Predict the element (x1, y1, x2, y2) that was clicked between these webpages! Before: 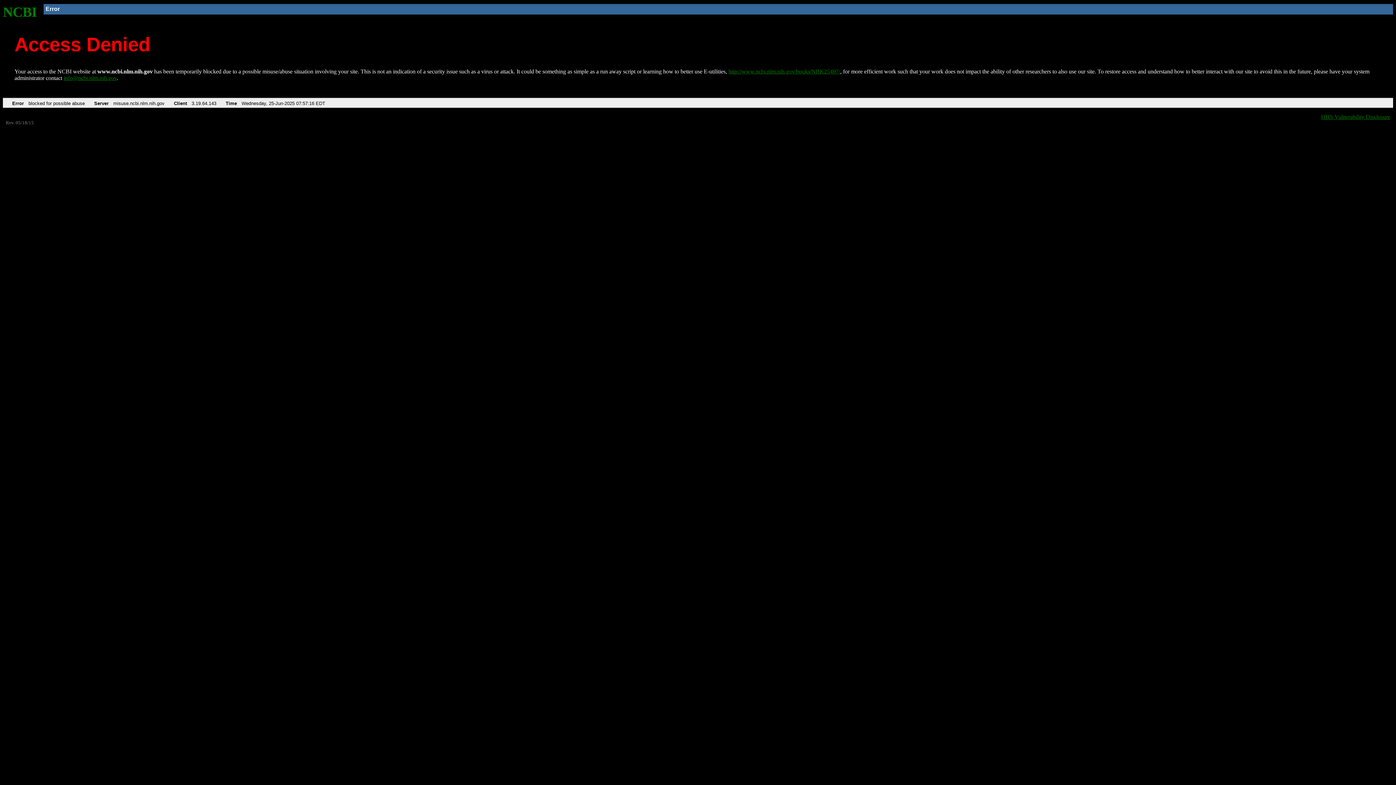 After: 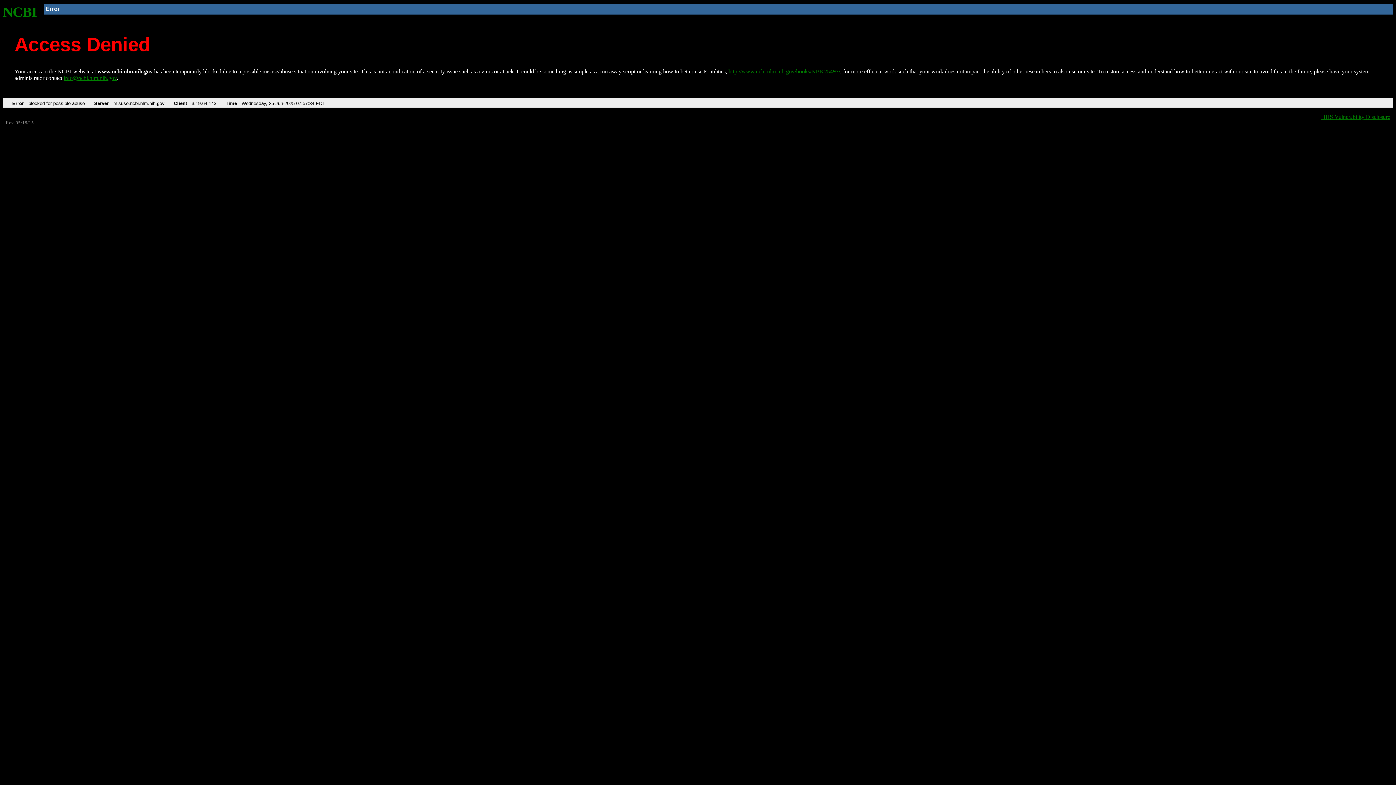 Action: bbox: (728, 68, 840, 74) label: http://www.ncbi.nlm.nih.gov/books/NBK25497/